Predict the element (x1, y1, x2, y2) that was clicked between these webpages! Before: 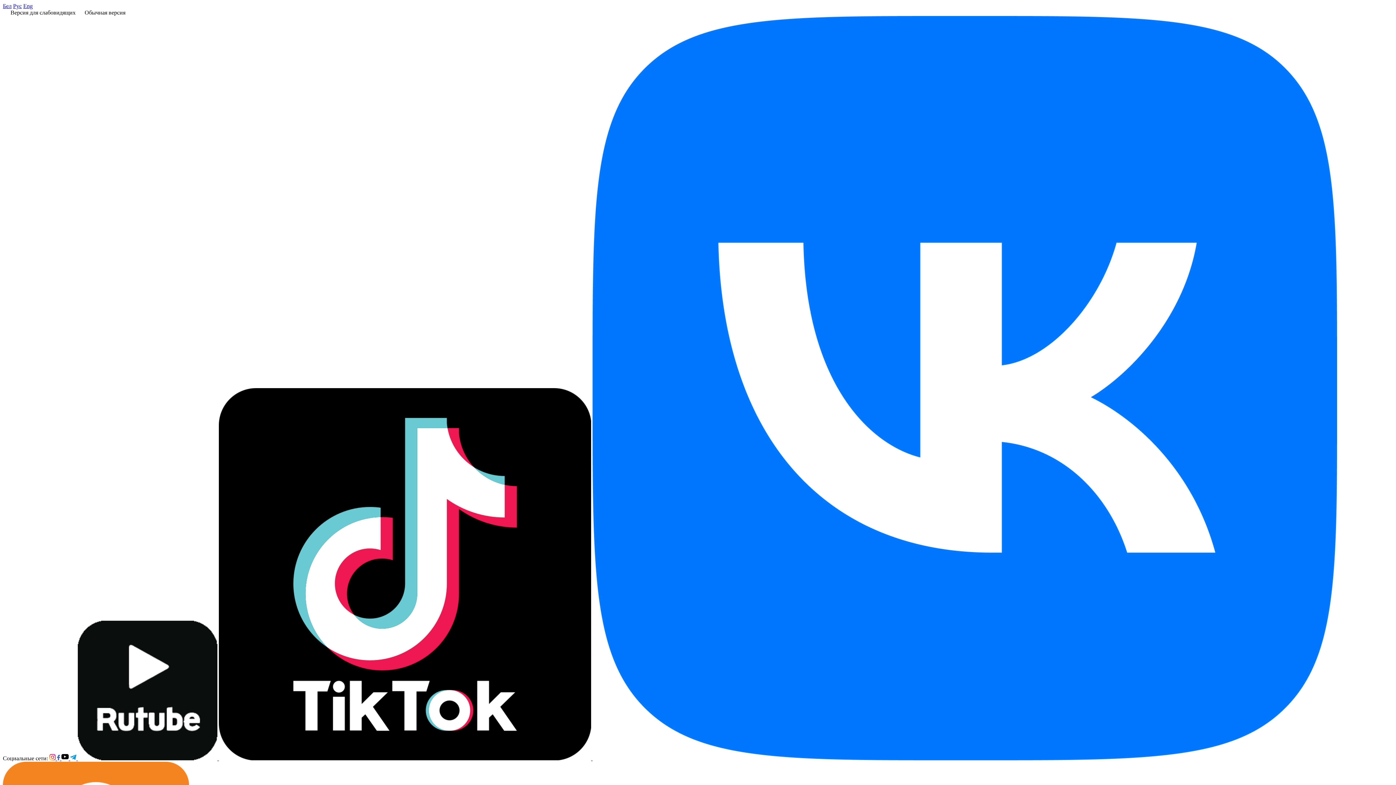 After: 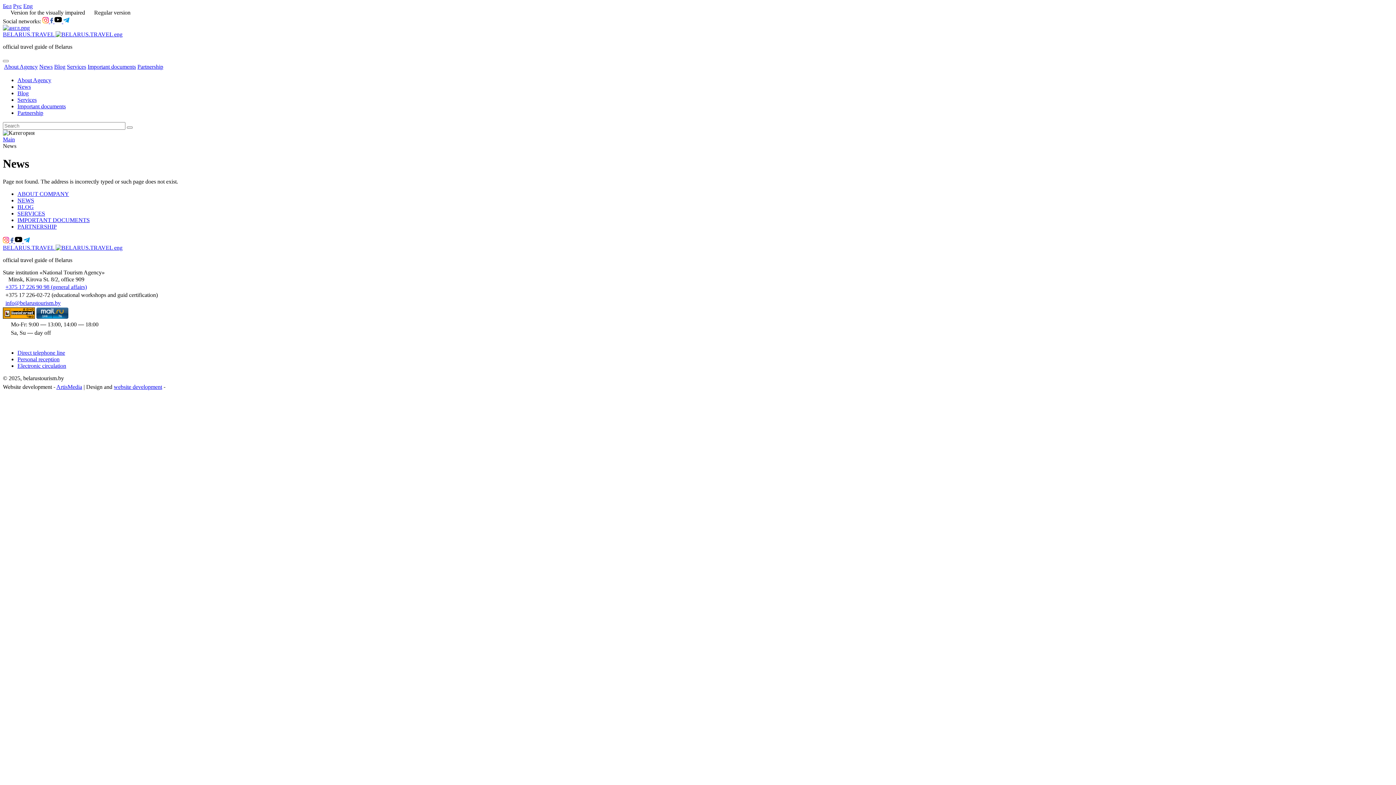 Action: bbox: (23, 2, 32, 9) label: Eng